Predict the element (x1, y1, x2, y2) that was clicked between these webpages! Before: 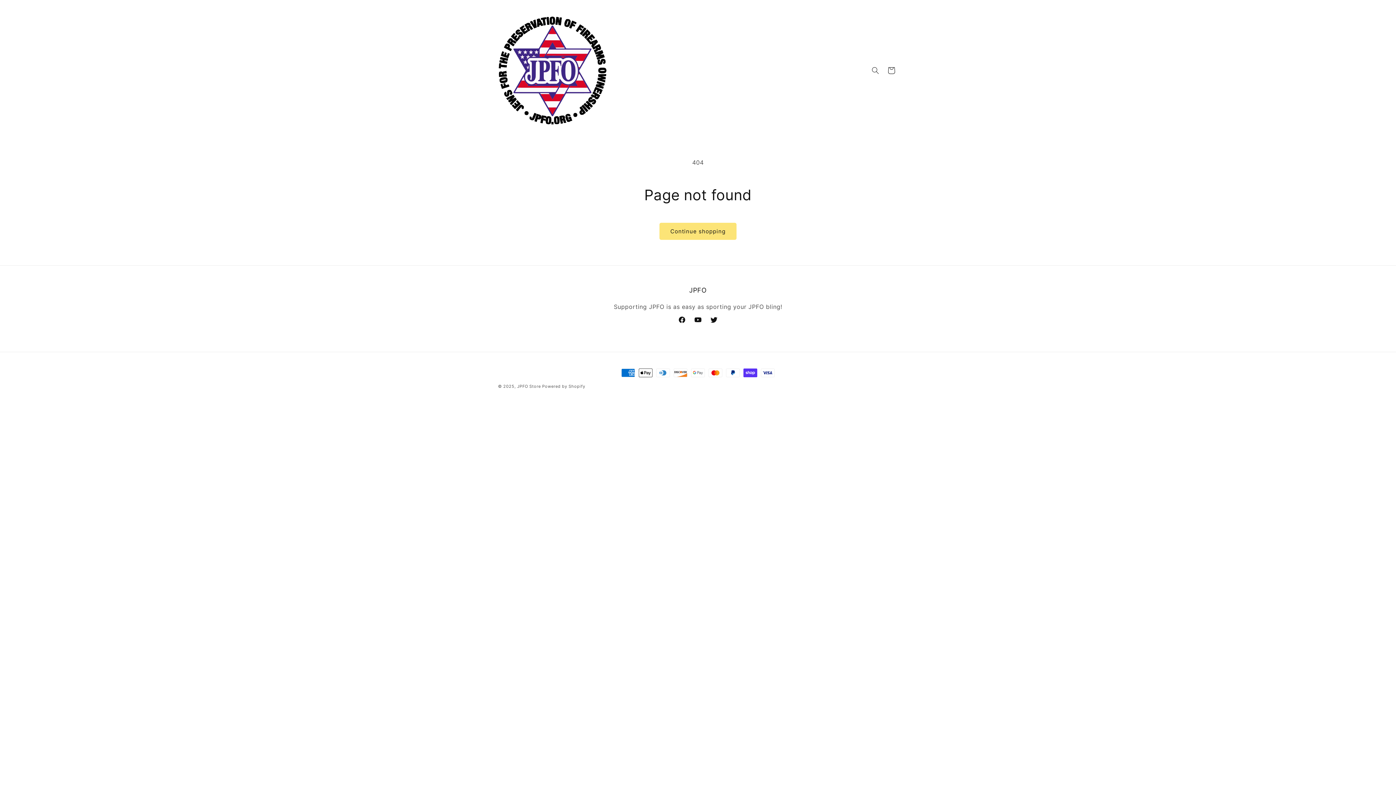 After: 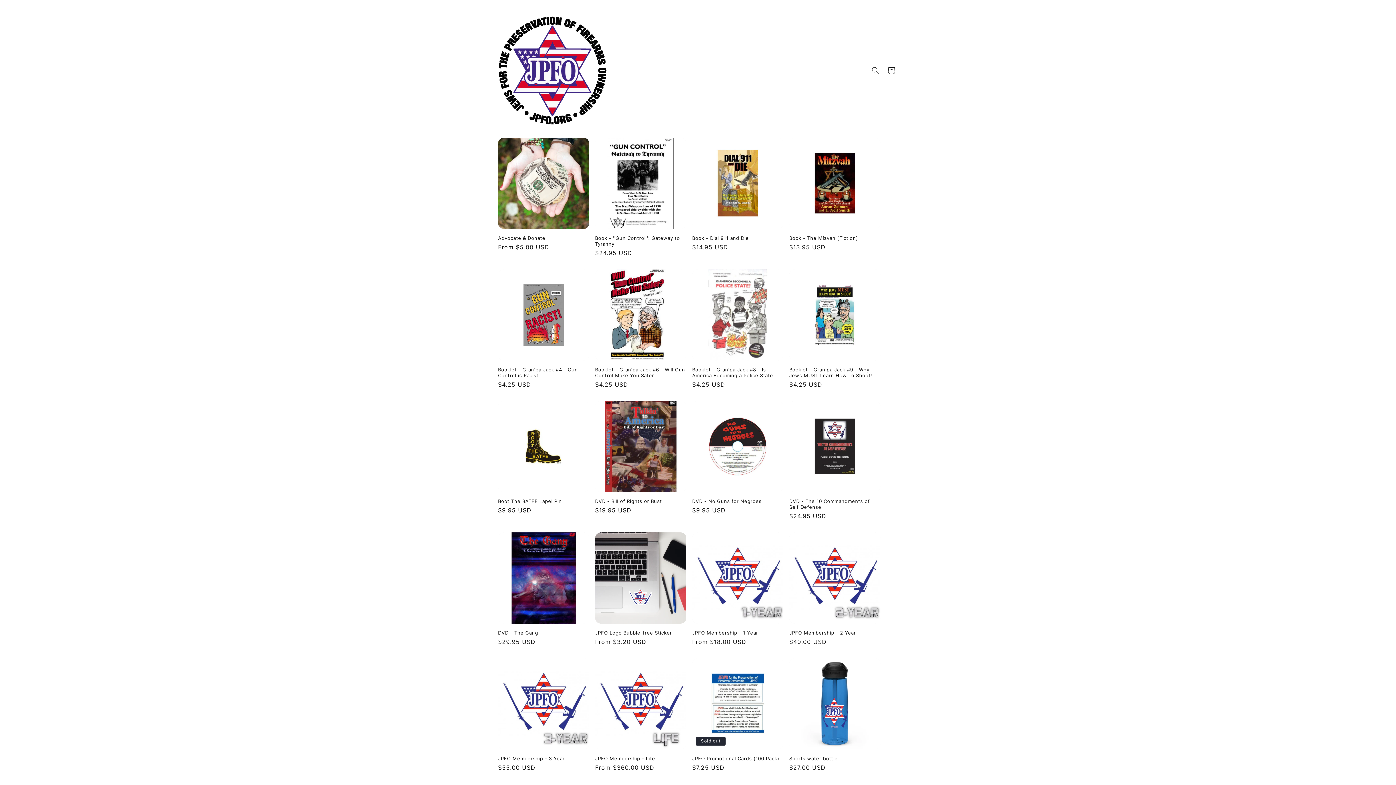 Action: bbox: (495, 13, 610, 127)